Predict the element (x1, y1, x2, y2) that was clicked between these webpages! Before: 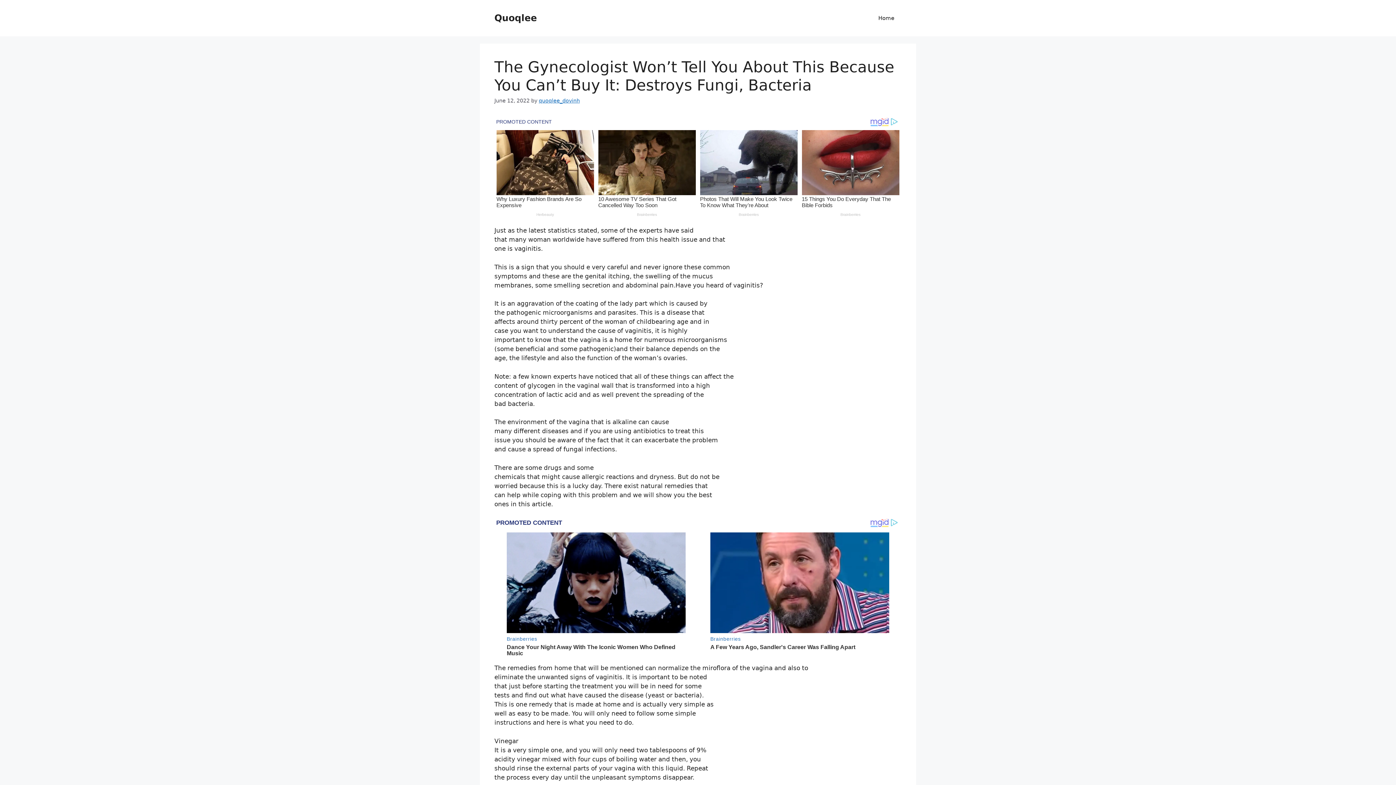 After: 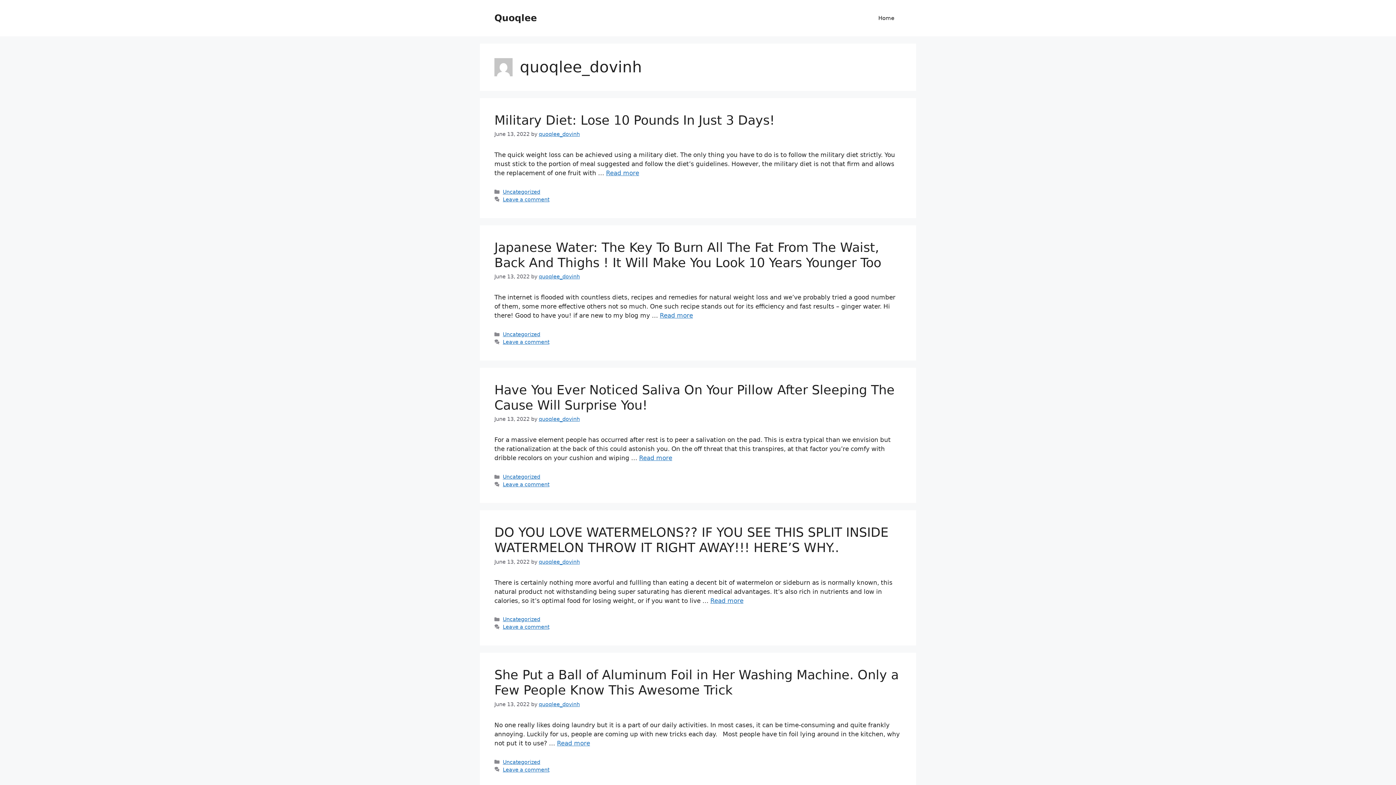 Action: label: quoqlee_dovinh bbox: (538, 97, 580, 103)